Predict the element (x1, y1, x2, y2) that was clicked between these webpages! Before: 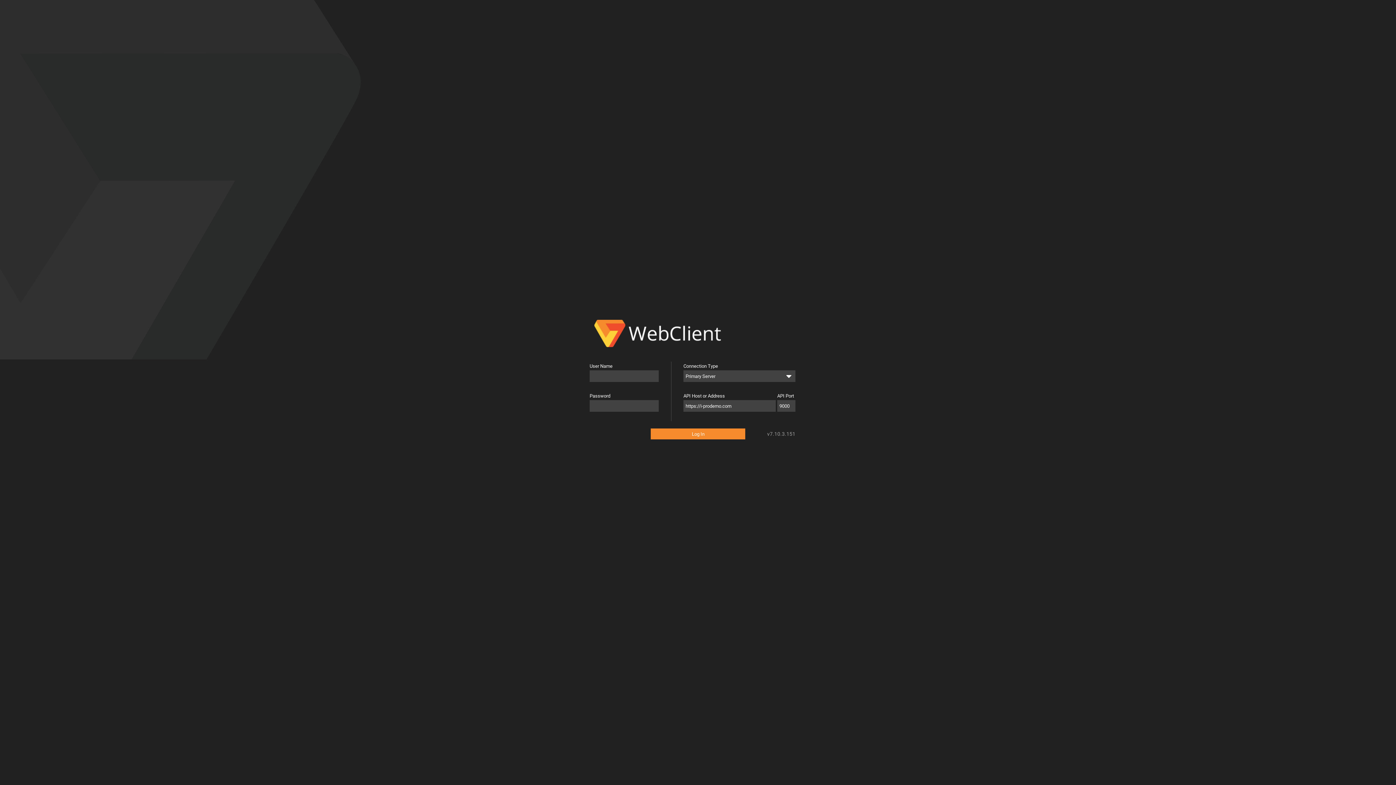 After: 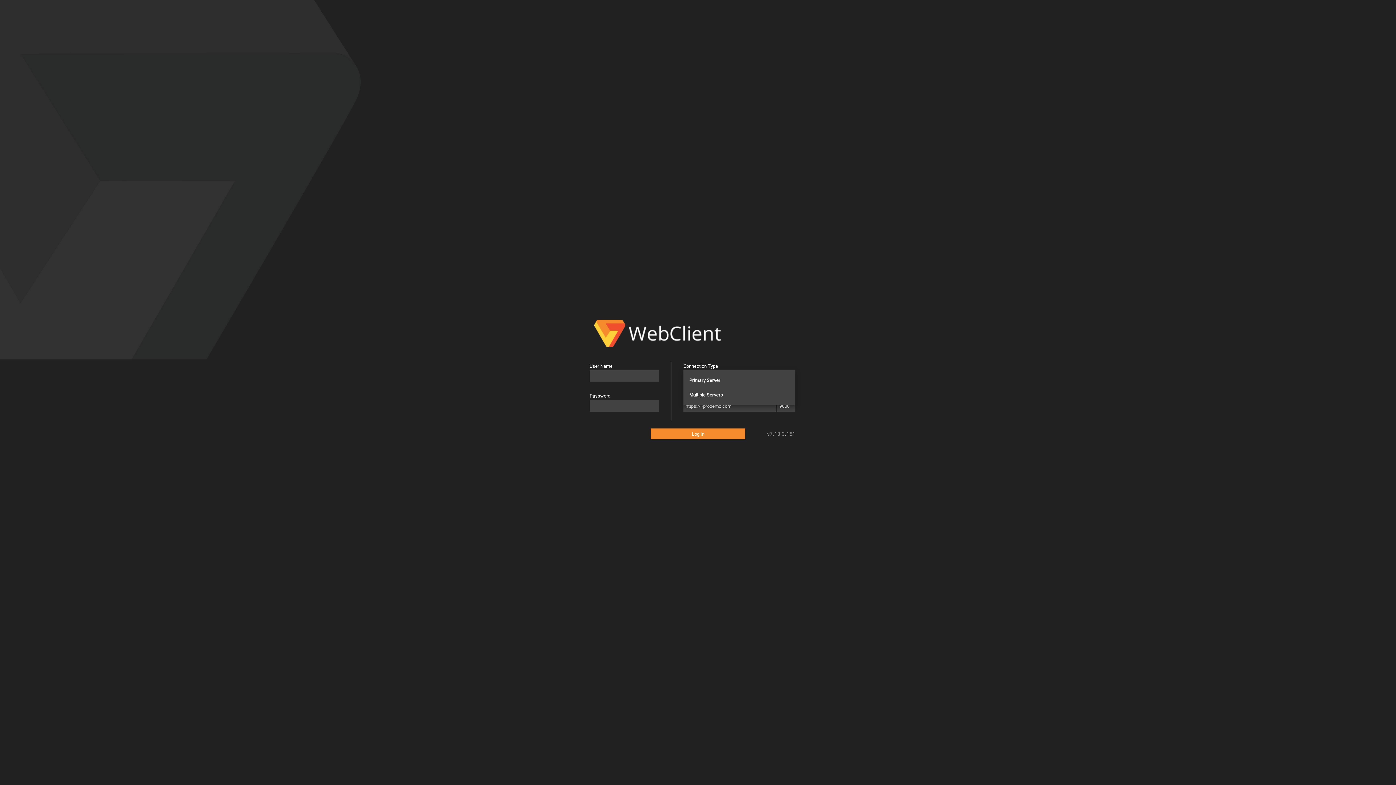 Action: label: Primary Server bbox: (683, 370, 795, 382)